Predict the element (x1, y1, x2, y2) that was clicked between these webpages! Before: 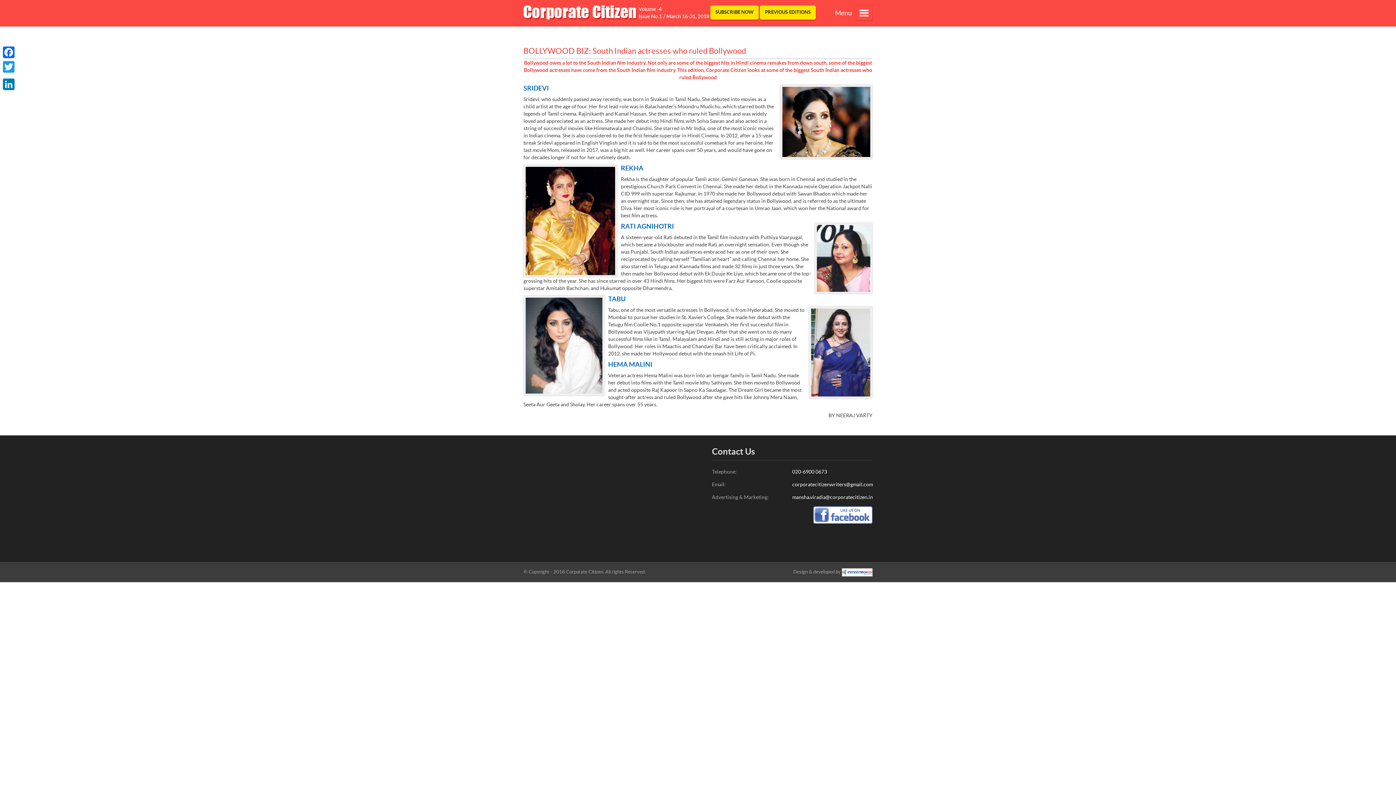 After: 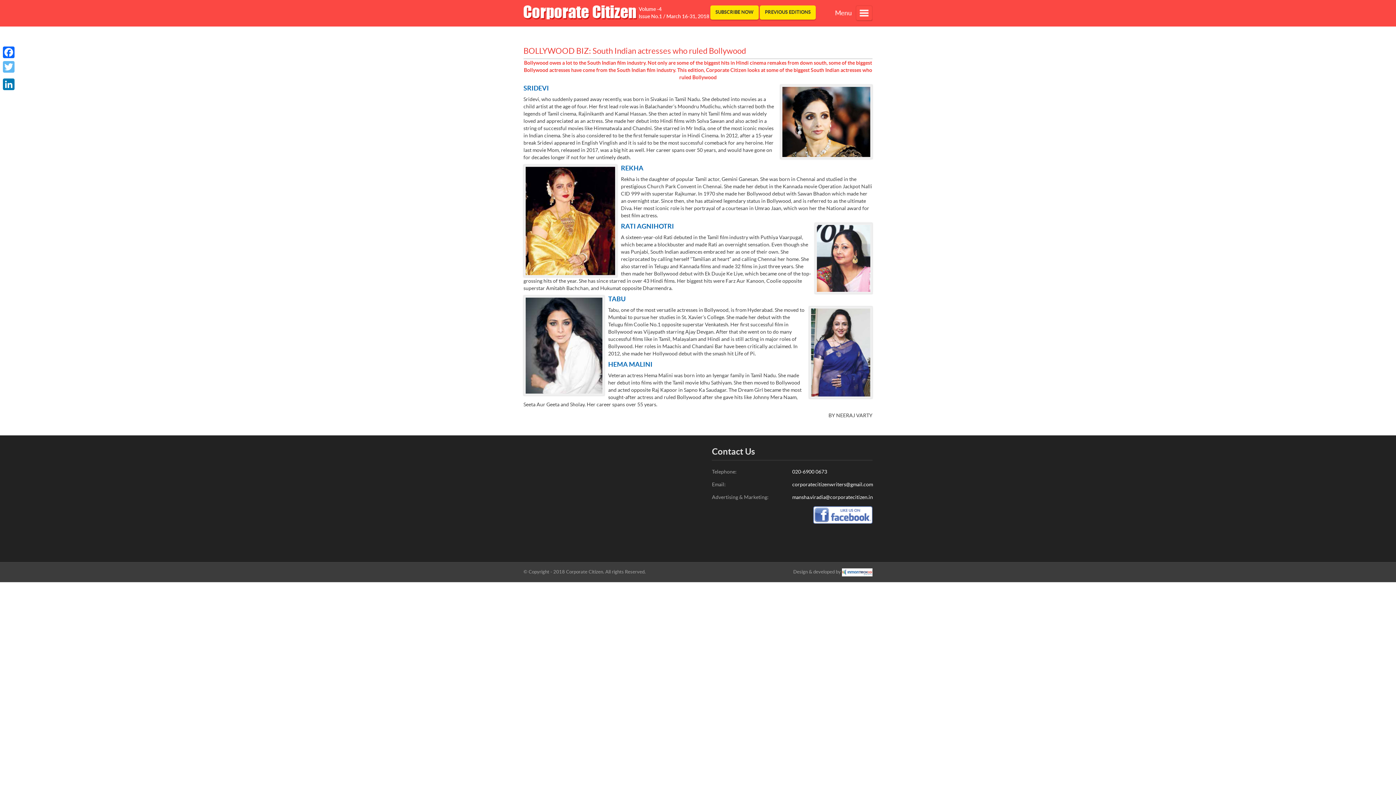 Action: bbox: (1, 59, 16, 74) label: Twitter